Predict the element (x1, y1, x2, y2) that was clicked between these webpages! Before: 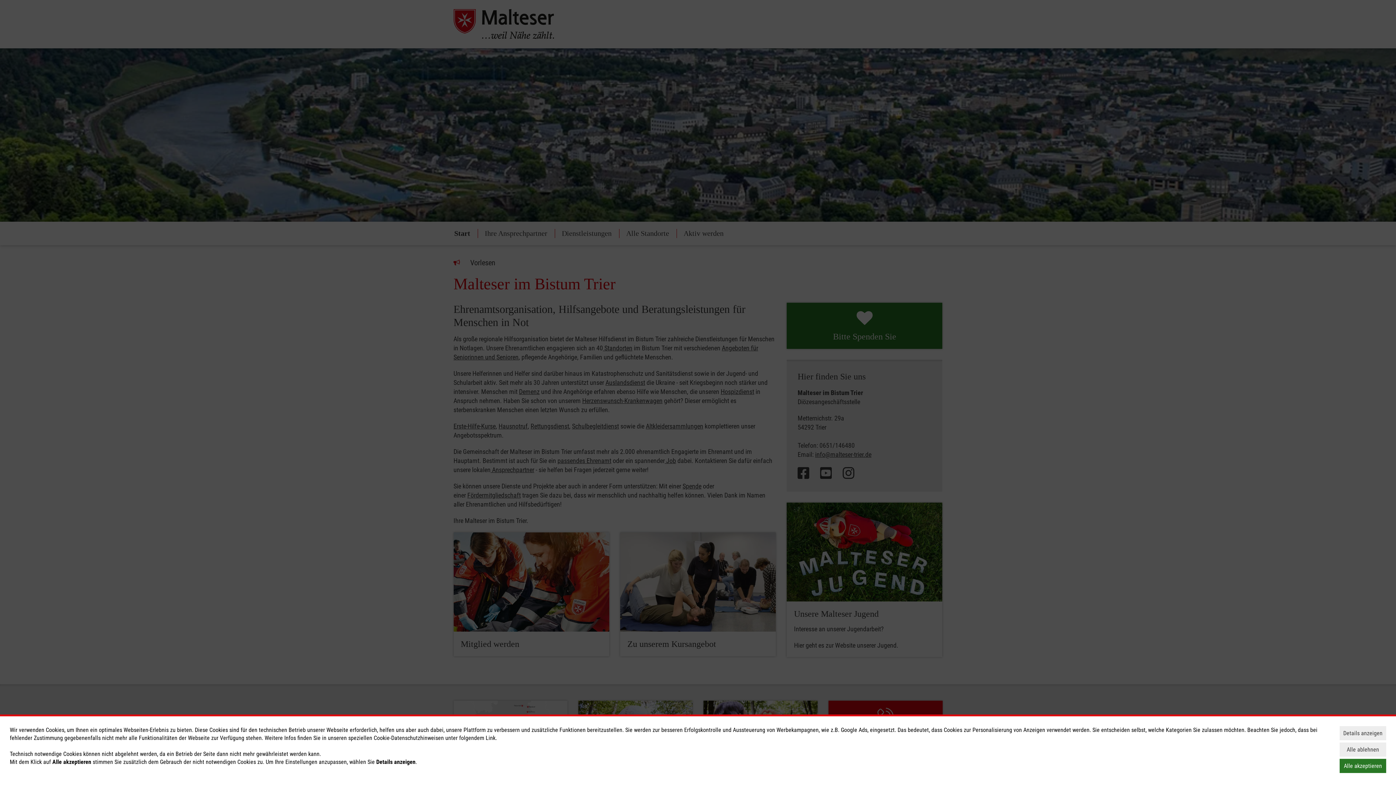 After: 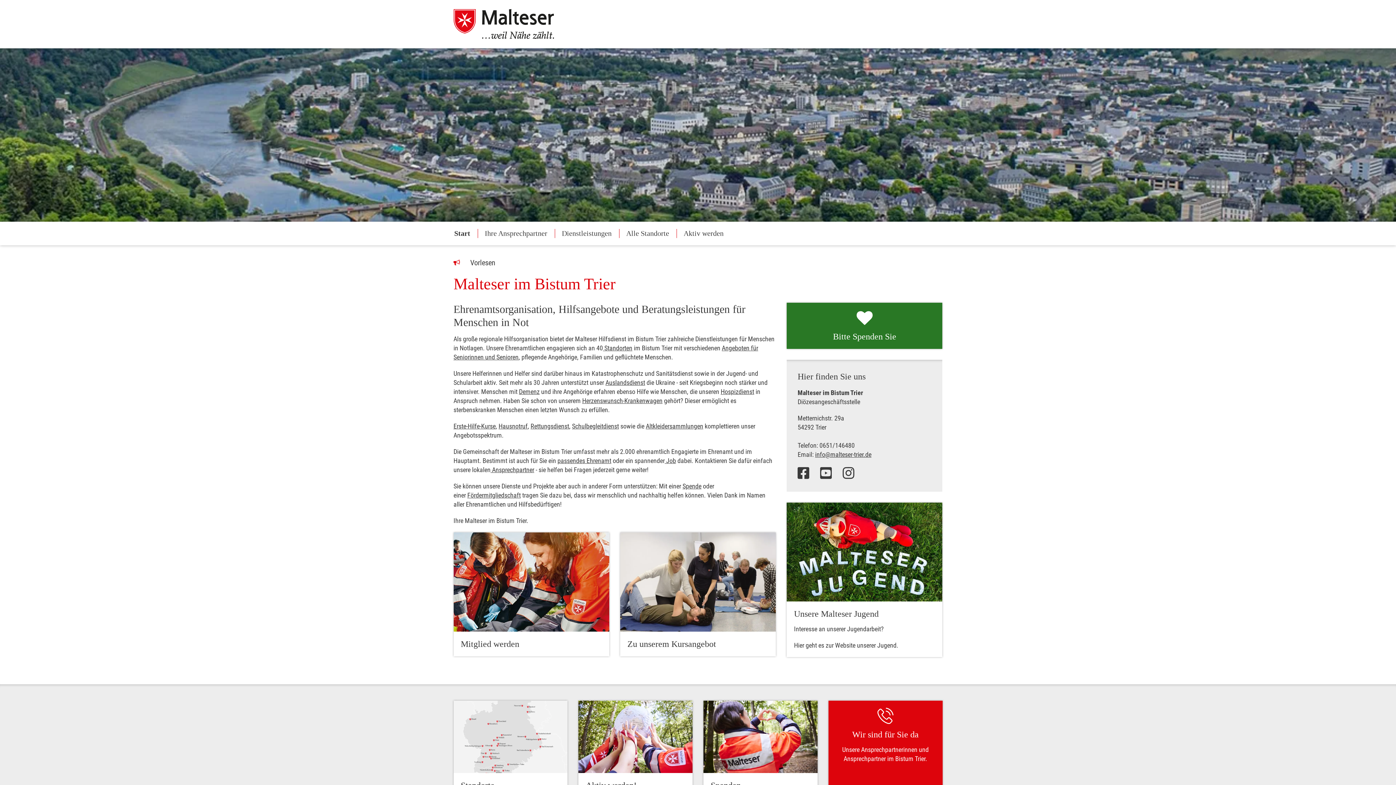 Action: bbox: (1340, 742, 1386, 757) label: Alle ablehnen